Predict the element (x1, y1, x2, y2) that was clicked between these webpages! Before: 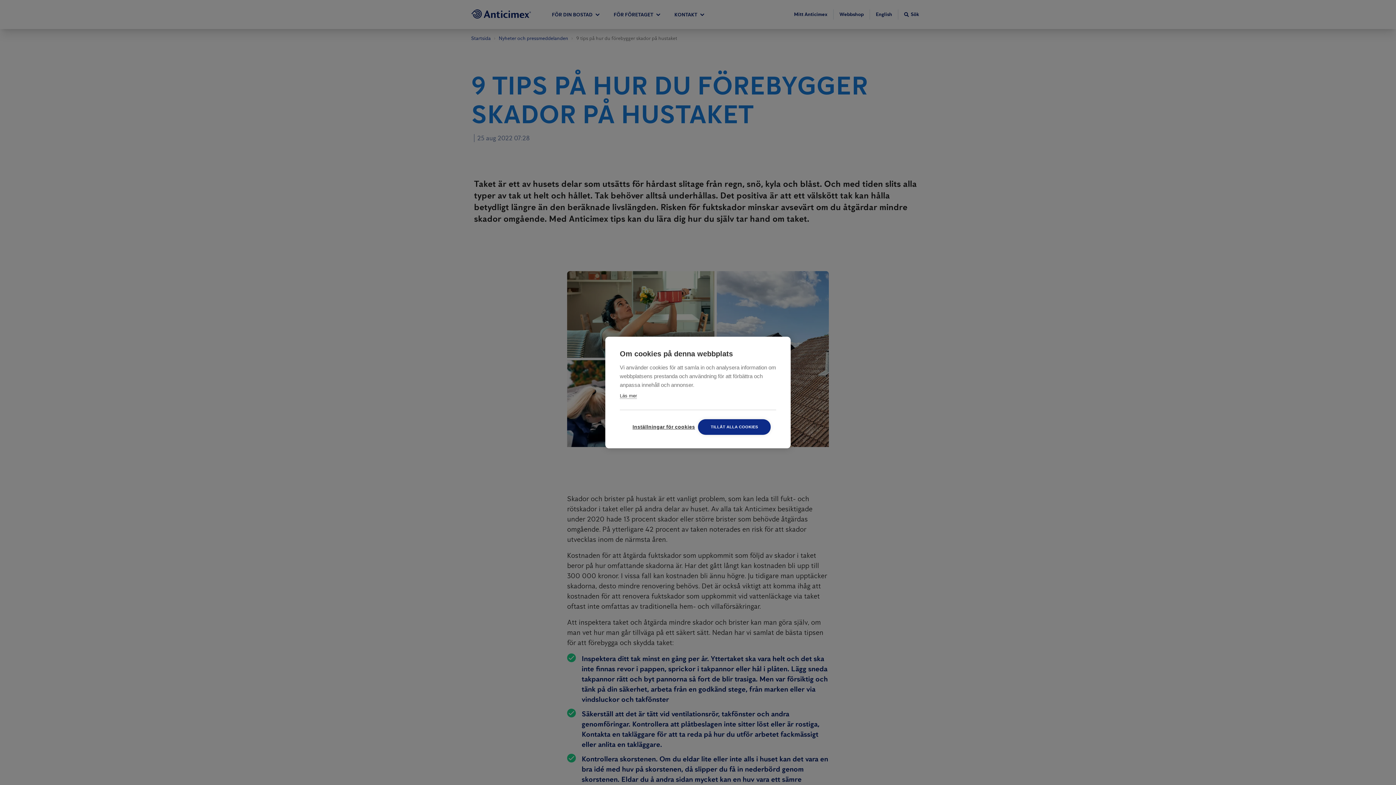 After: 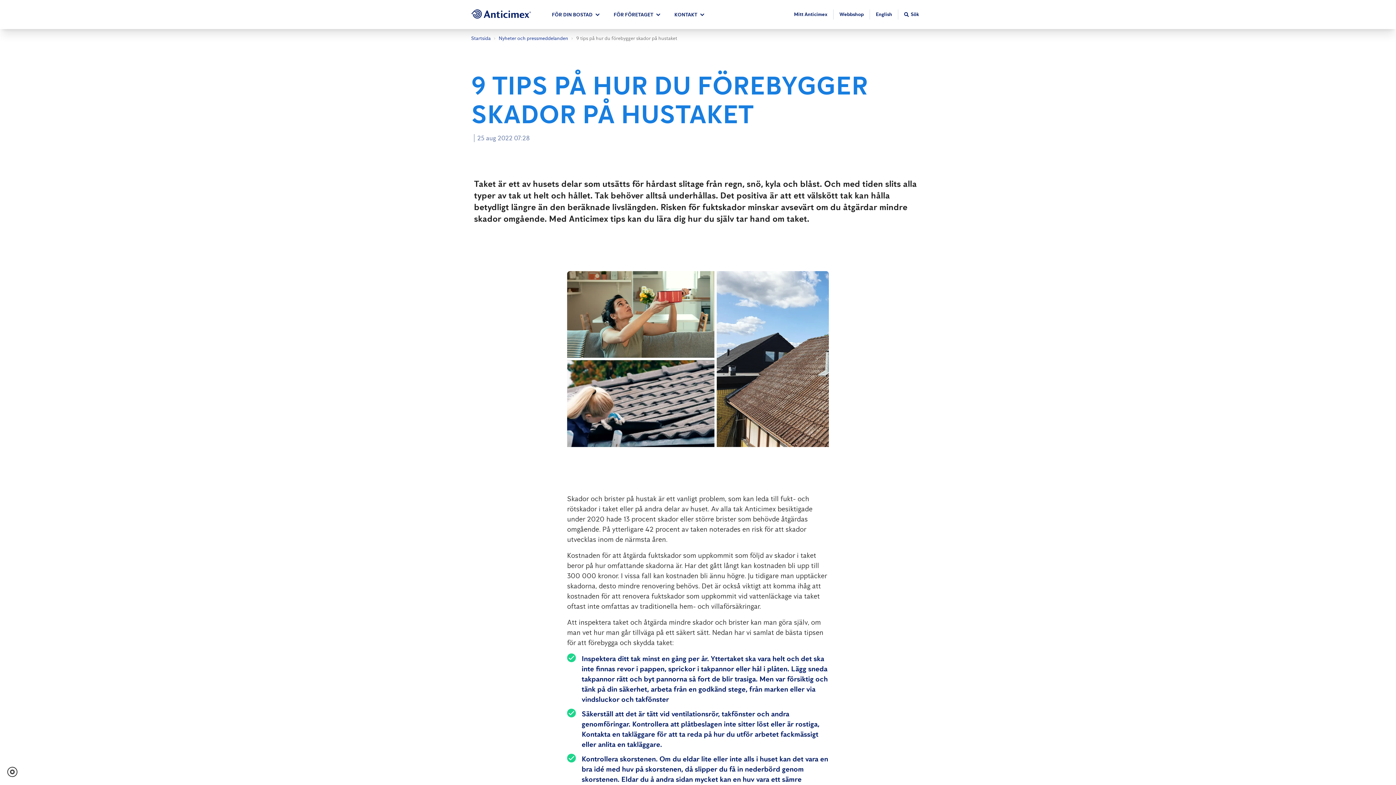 Action: bbox: (698, 419, 770, 435) label: TILLÅT ALLA COOKIES